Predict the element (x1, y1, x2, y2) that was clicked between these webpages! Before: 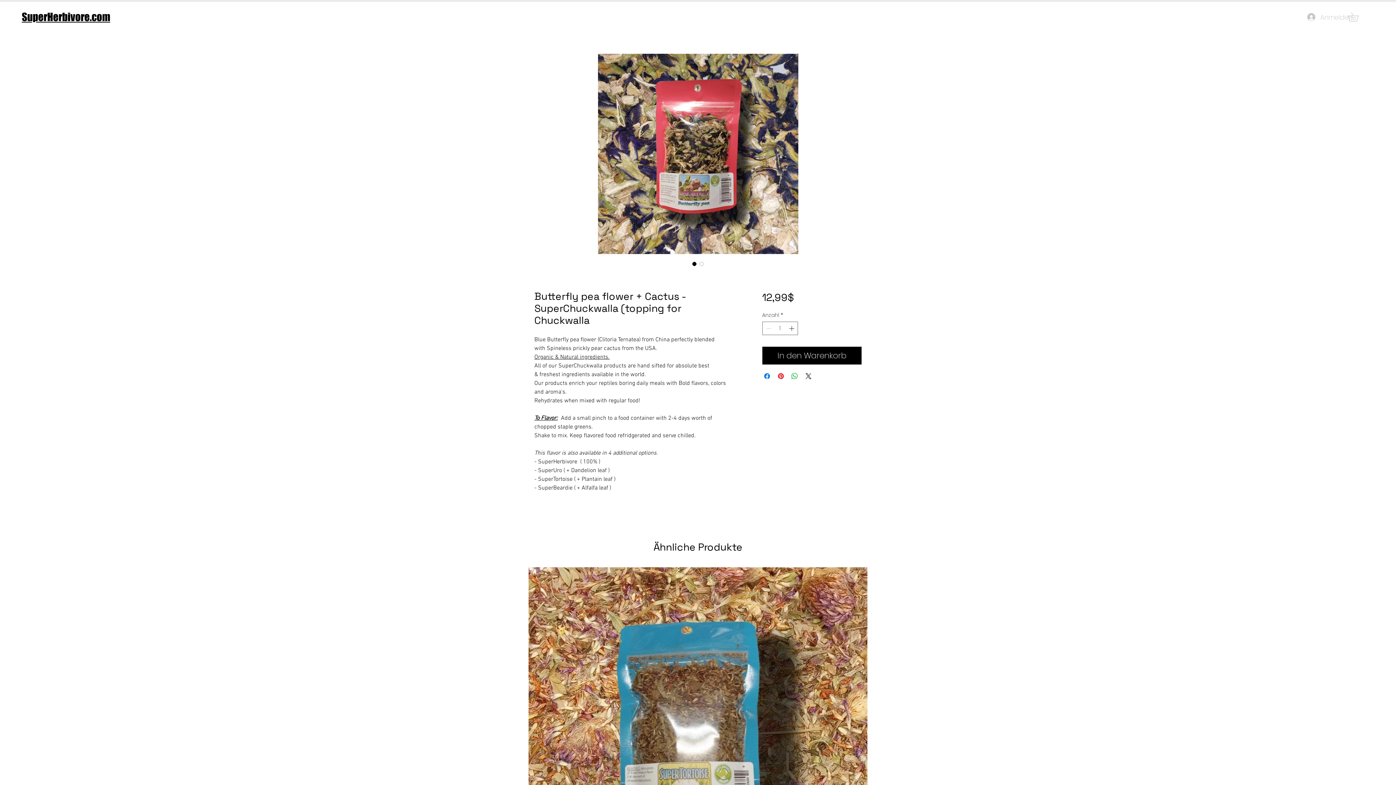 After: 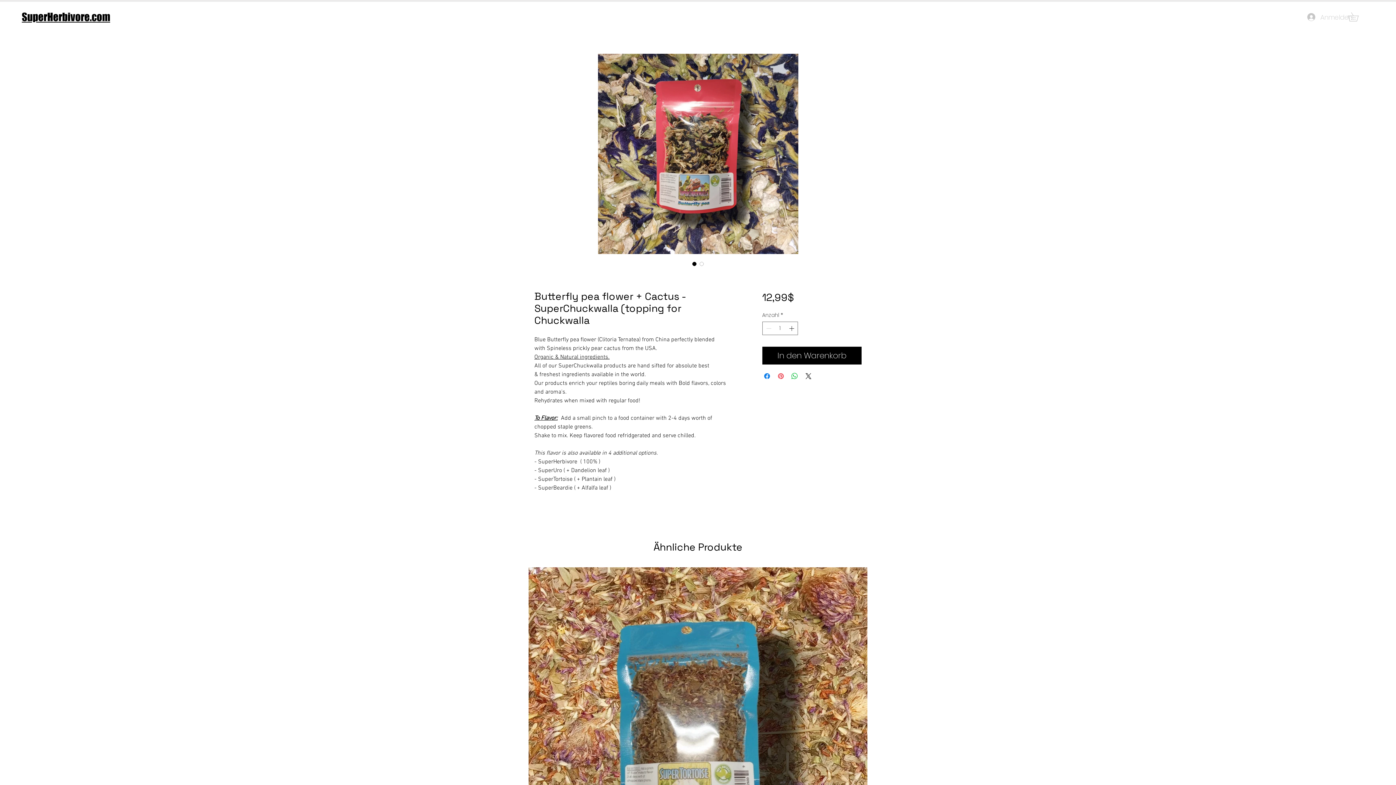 Action: bbox: (776, 372, 785, 380) label: Auf Pinterest pinnen